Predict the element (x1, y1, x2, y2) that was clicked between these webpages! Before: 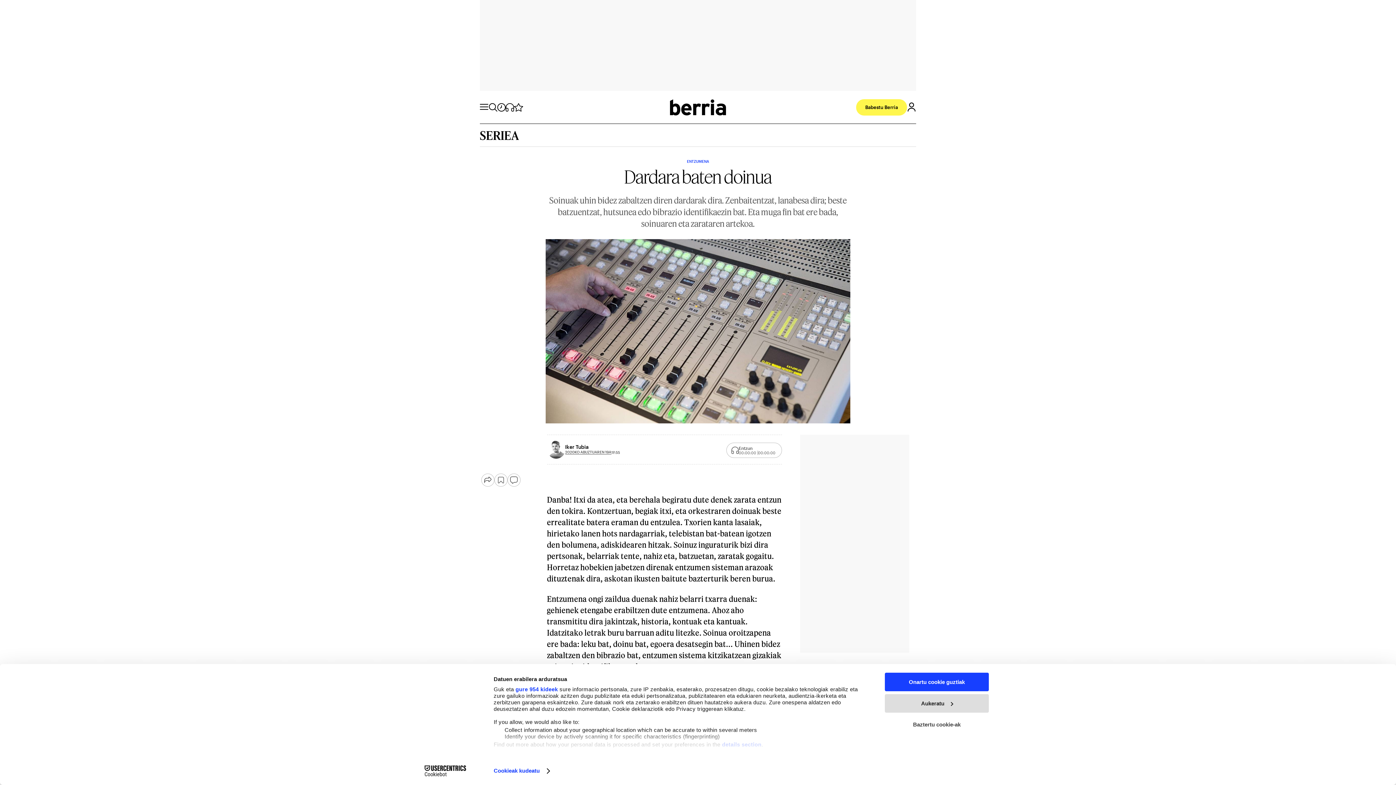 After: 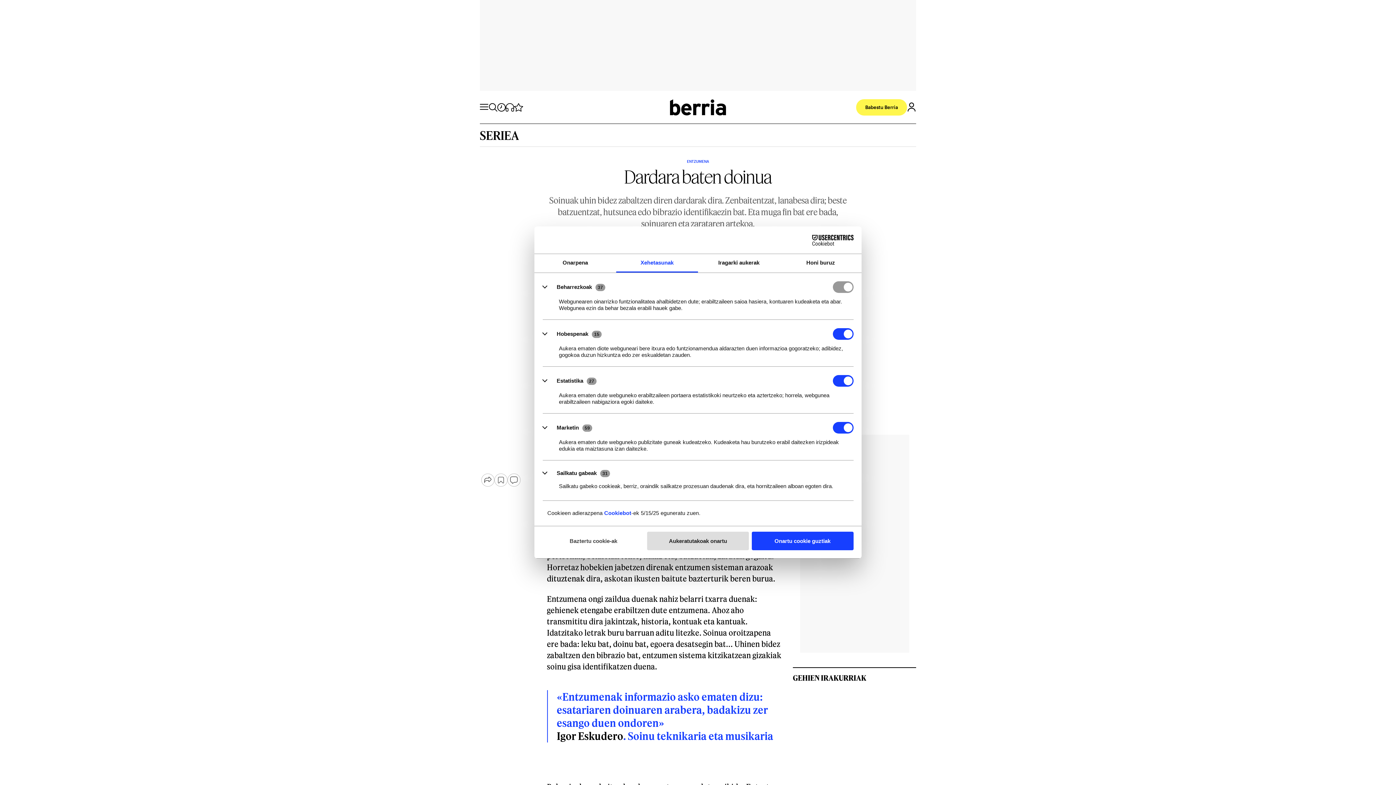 Action: label: details section bbox: (722, 741, 761, 747)